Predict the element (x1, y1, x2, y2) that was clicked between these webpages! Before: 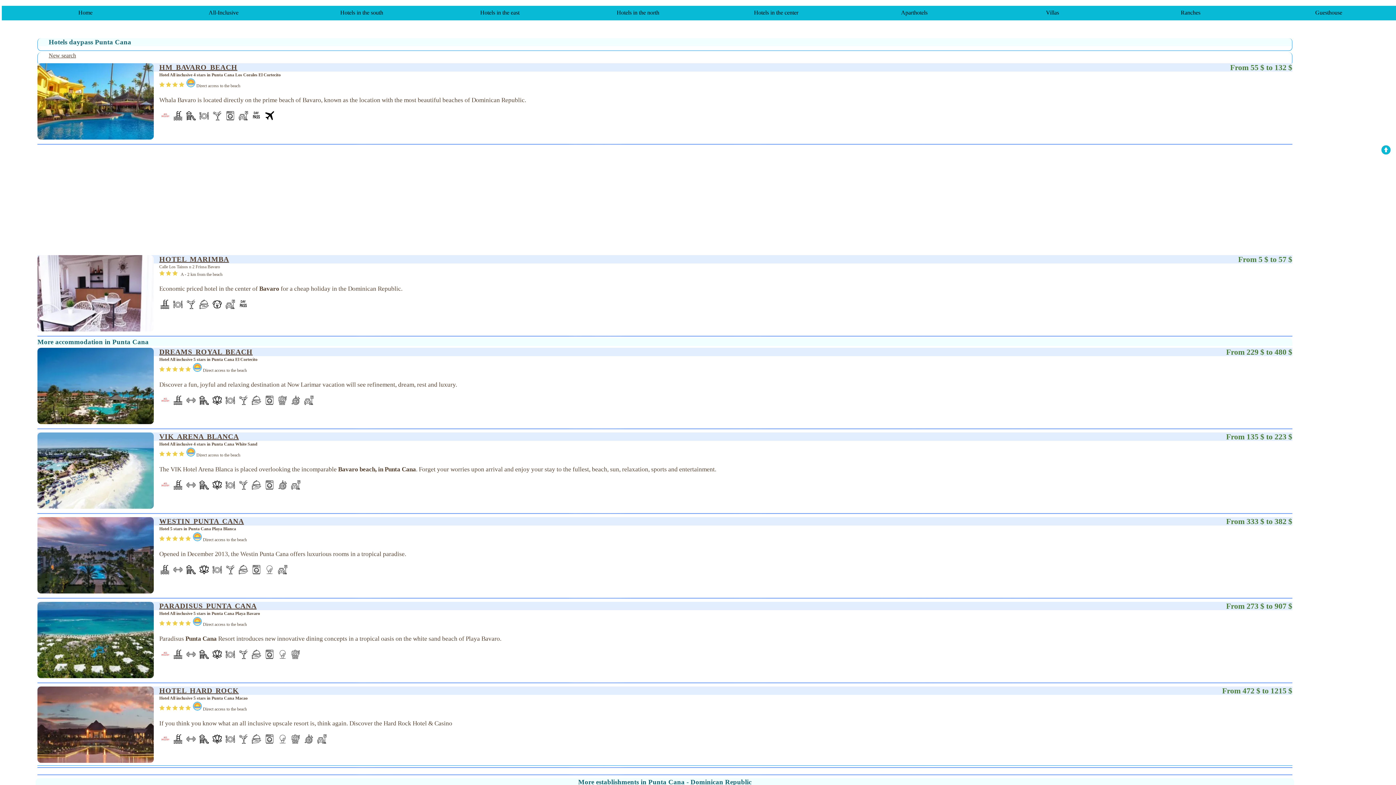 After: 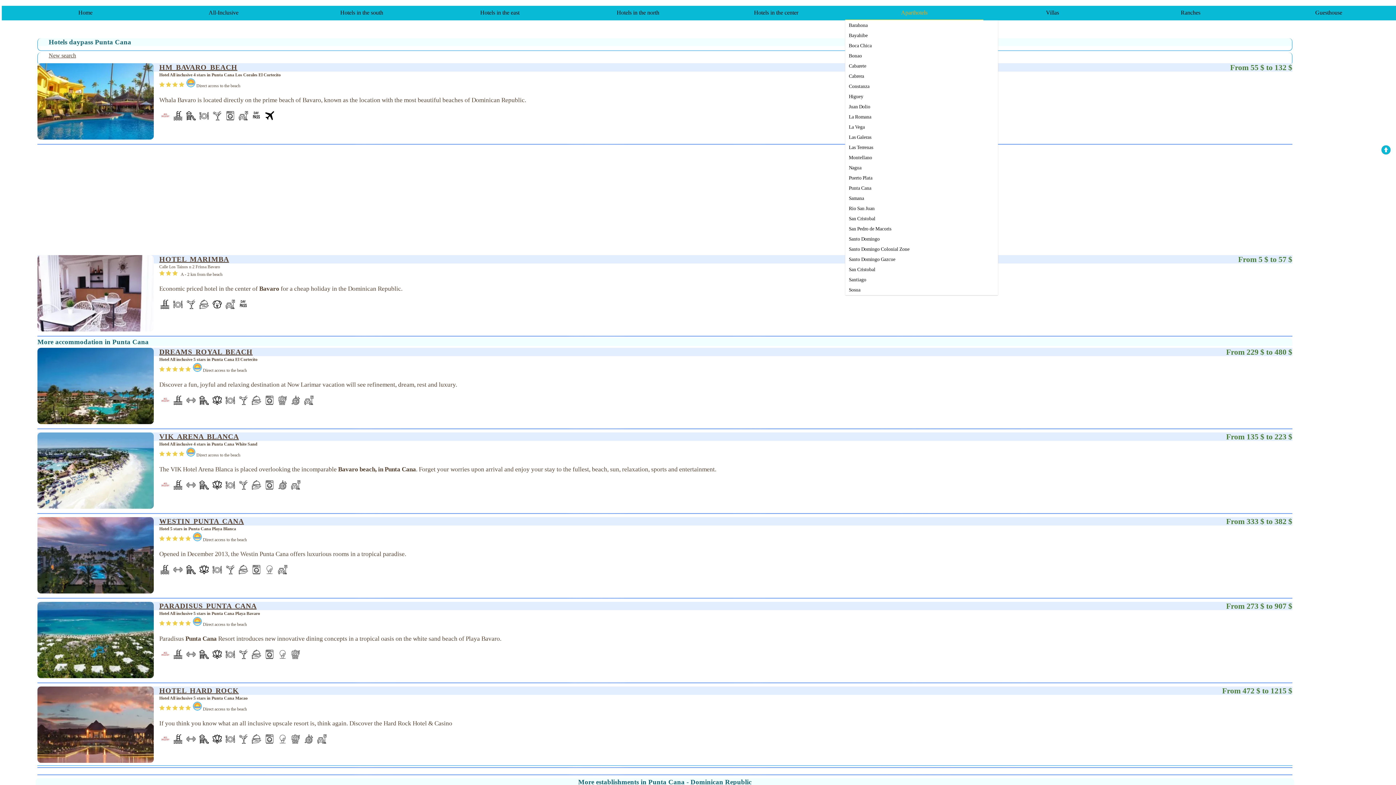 Action: bbox: (845, 5, 983, 20) label: Aparthotels